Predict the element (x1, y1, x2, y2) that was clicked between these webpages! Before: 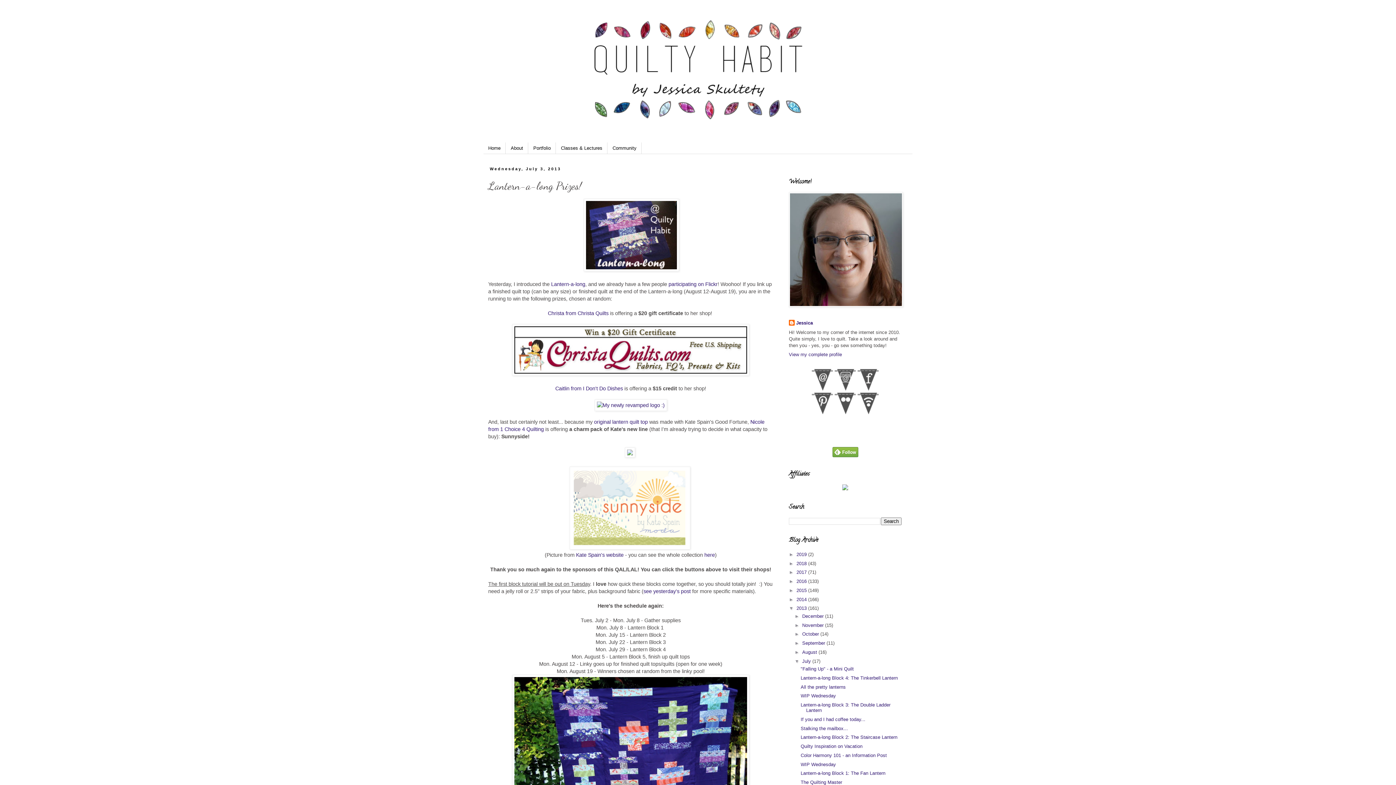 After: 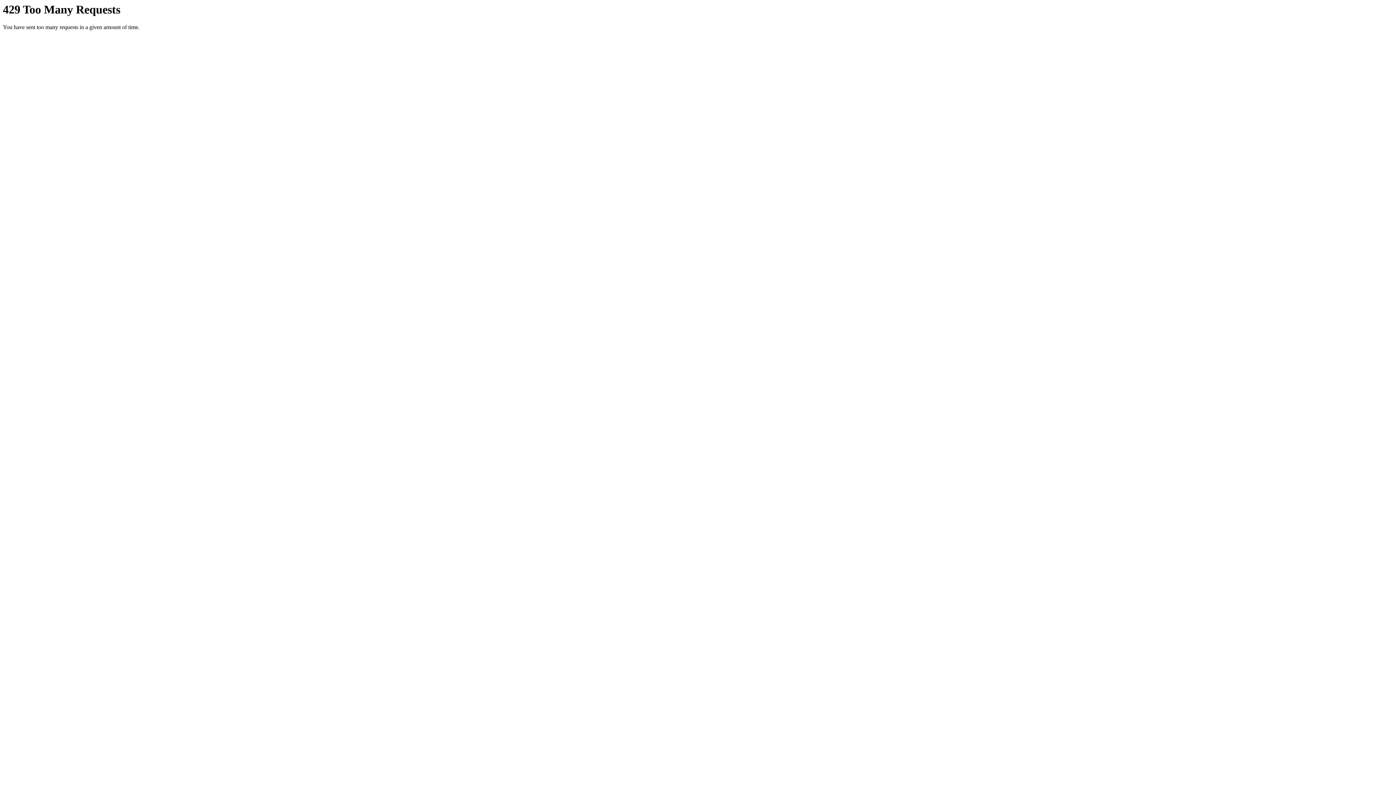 Action: bbox: (668, 281, 717, 287) label: participating on Flickr